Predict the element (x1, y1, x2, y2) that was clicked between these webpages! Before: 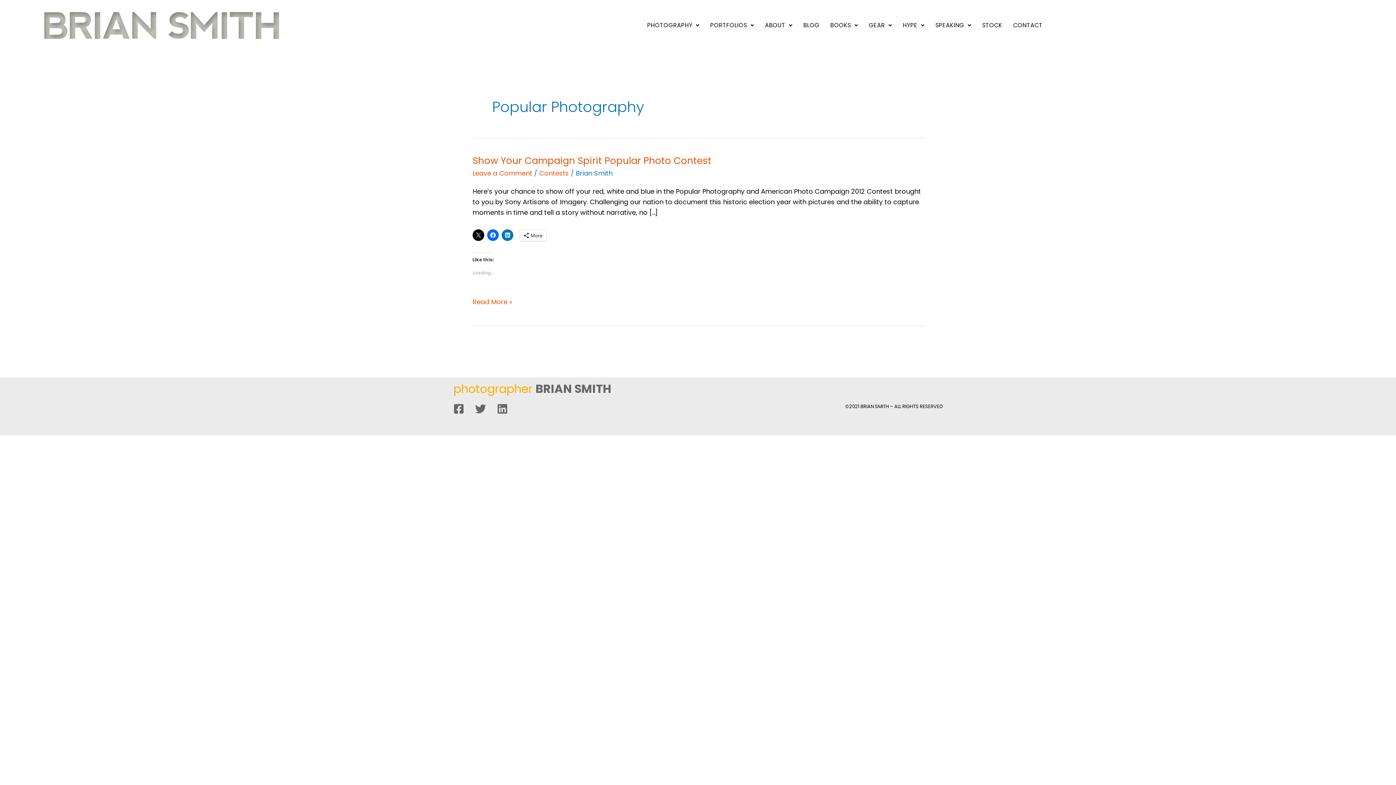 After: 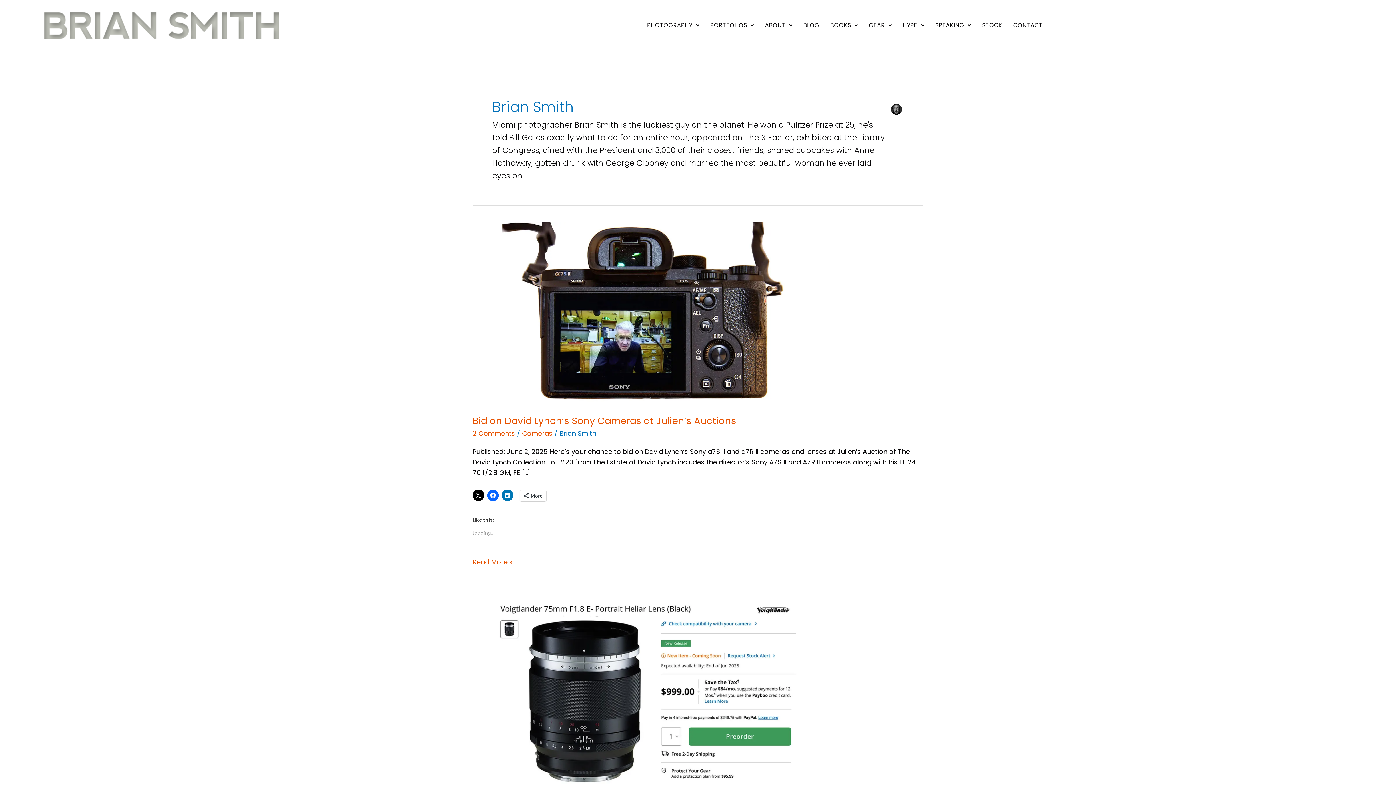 Action: label: Brian Smith bbox: (576, 168, 612, 177)